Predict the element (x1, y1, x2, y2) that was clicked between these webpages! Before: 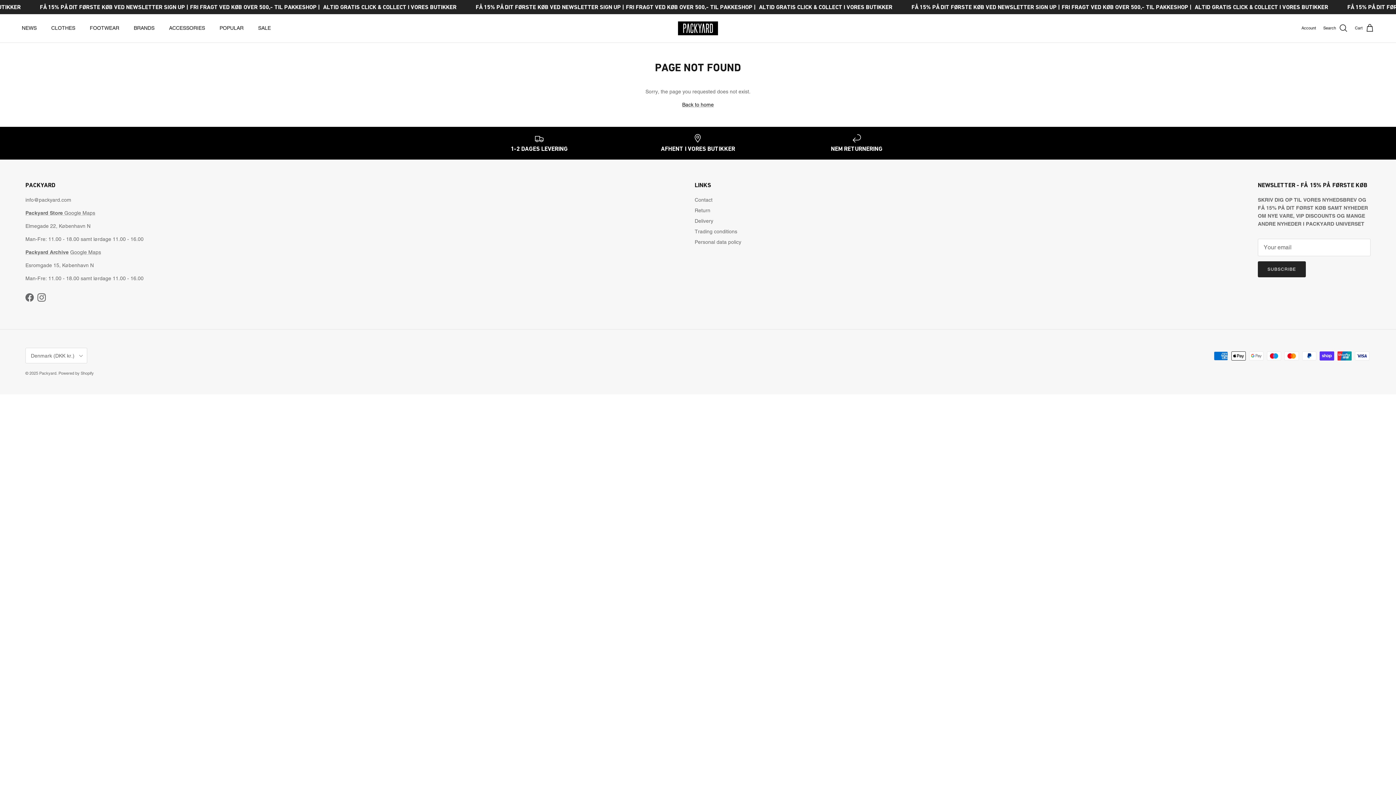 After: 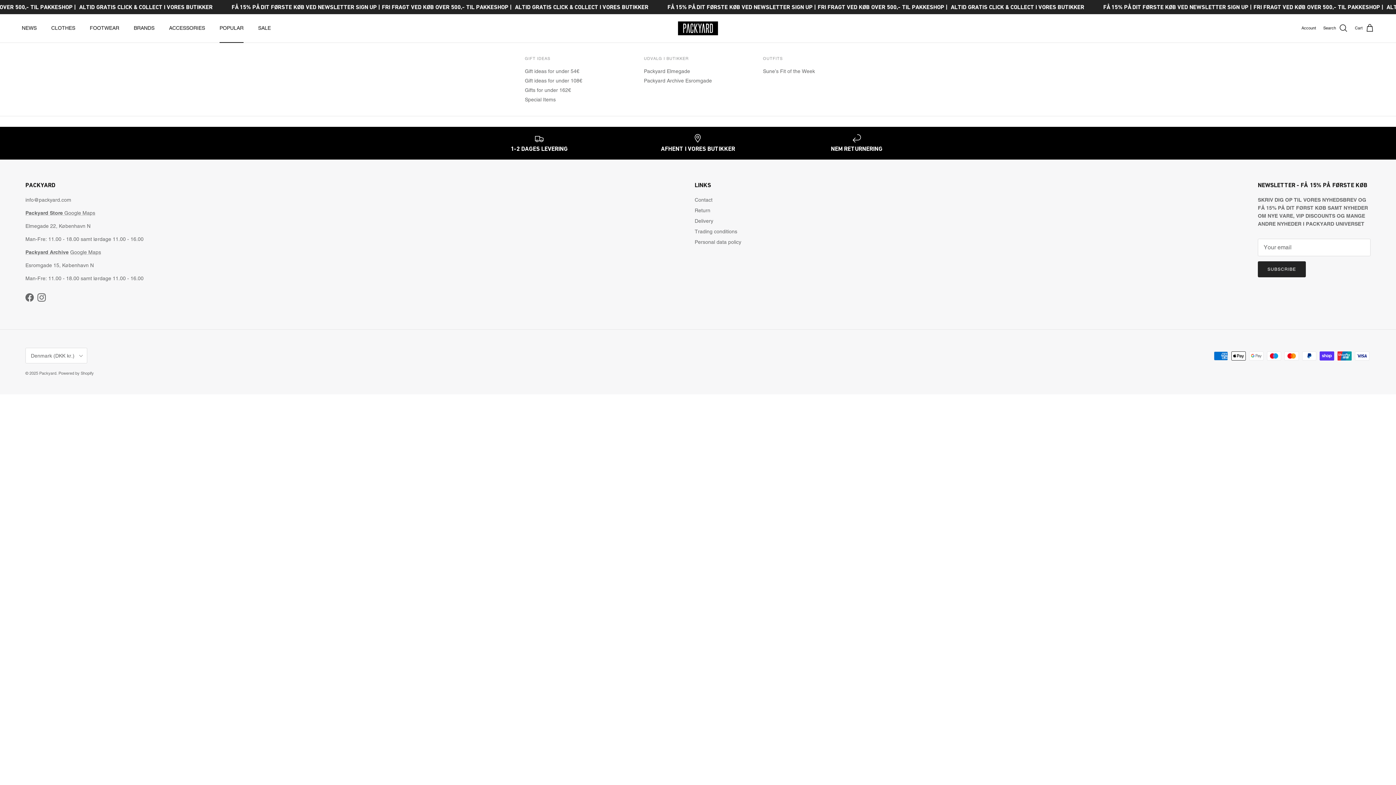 Action: label: POPULAR bbox: (213, 16, 250, 40)